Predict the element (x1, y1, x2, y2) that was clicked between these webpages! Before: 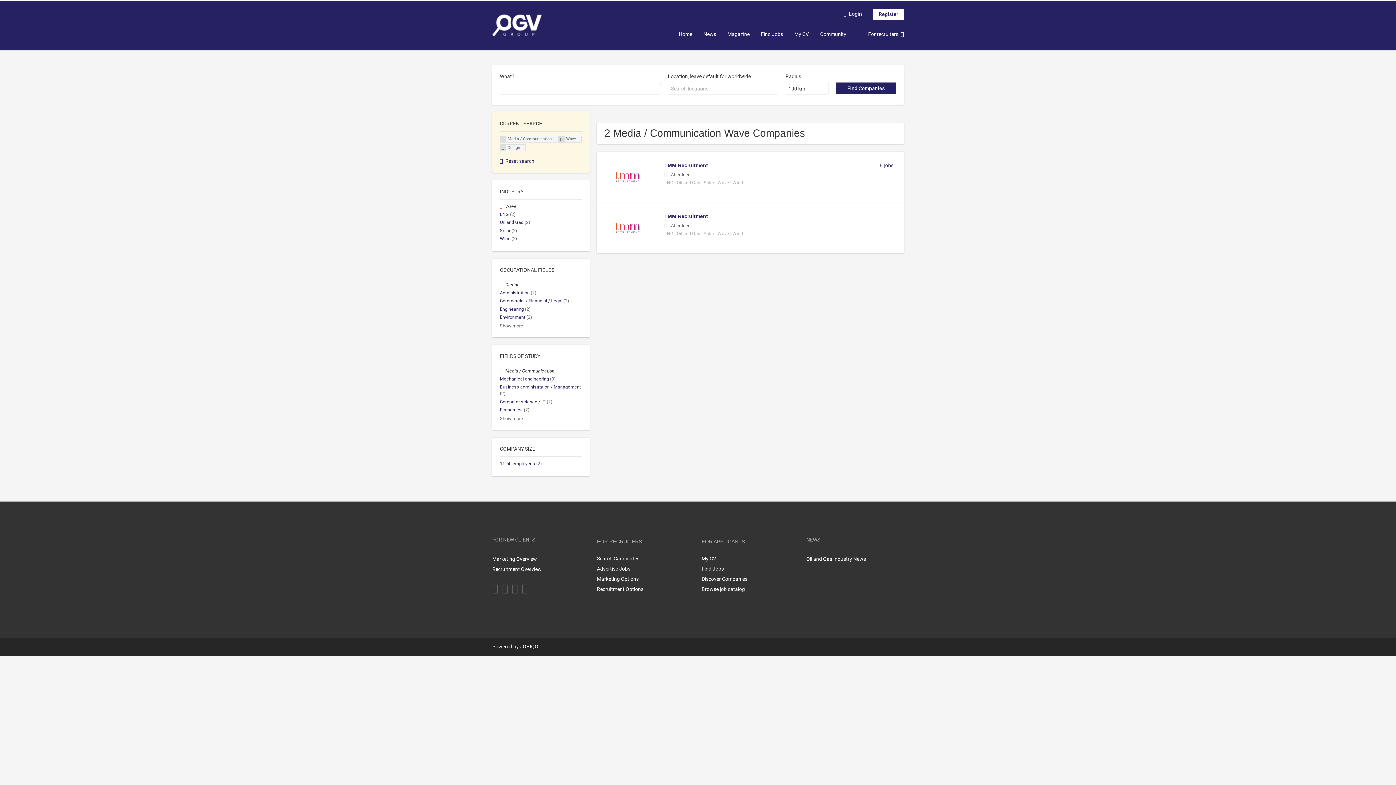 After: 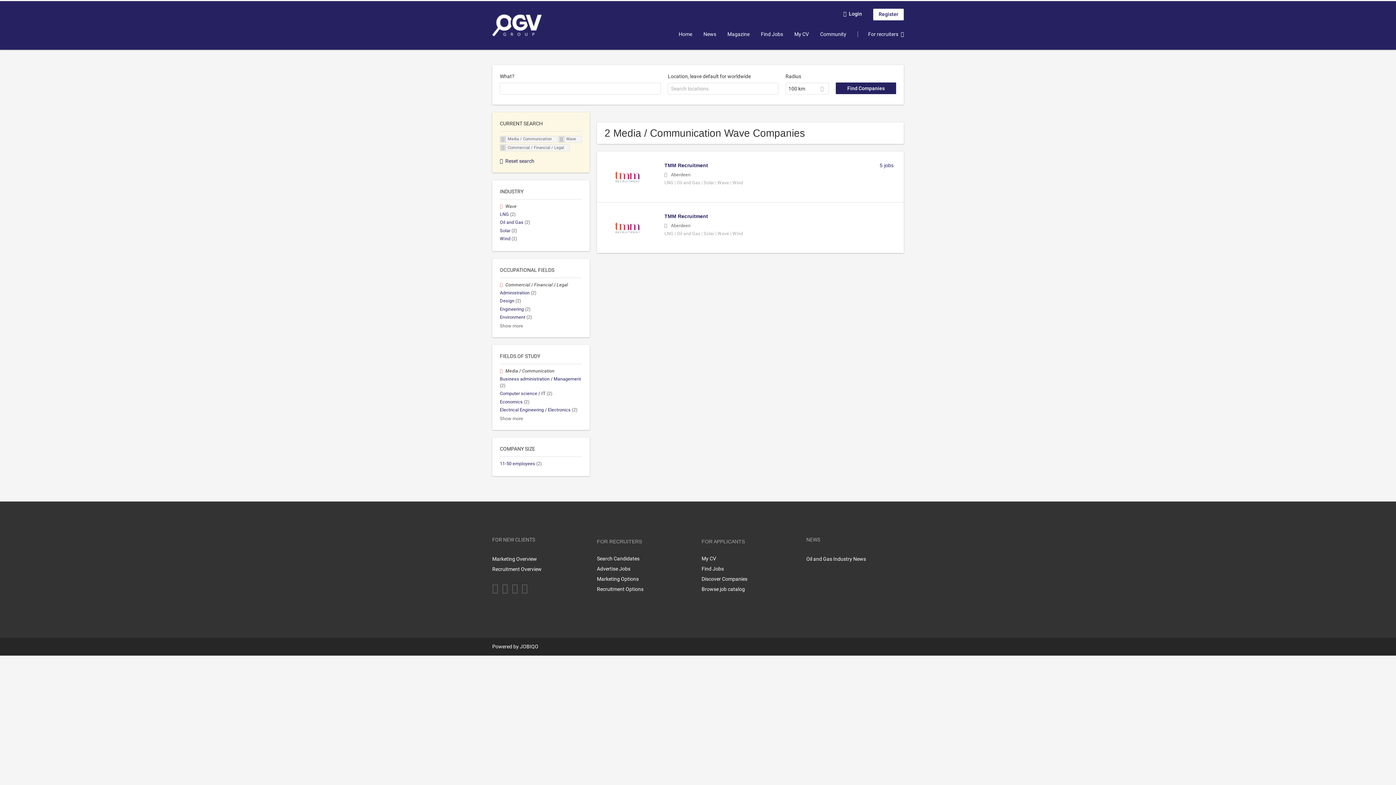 Action: label: Commercial / Financial / Legal (2) bbox: (500, 298, 569, 303)